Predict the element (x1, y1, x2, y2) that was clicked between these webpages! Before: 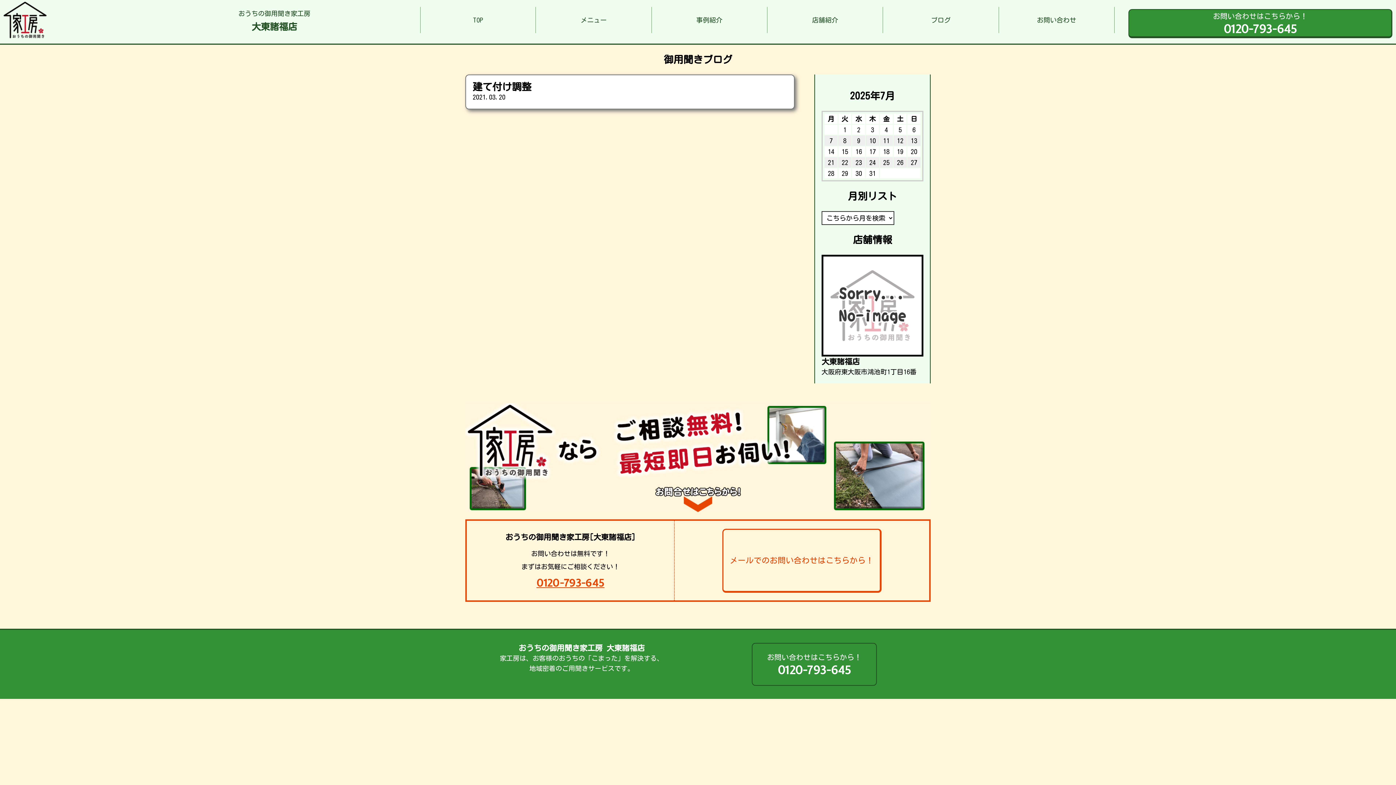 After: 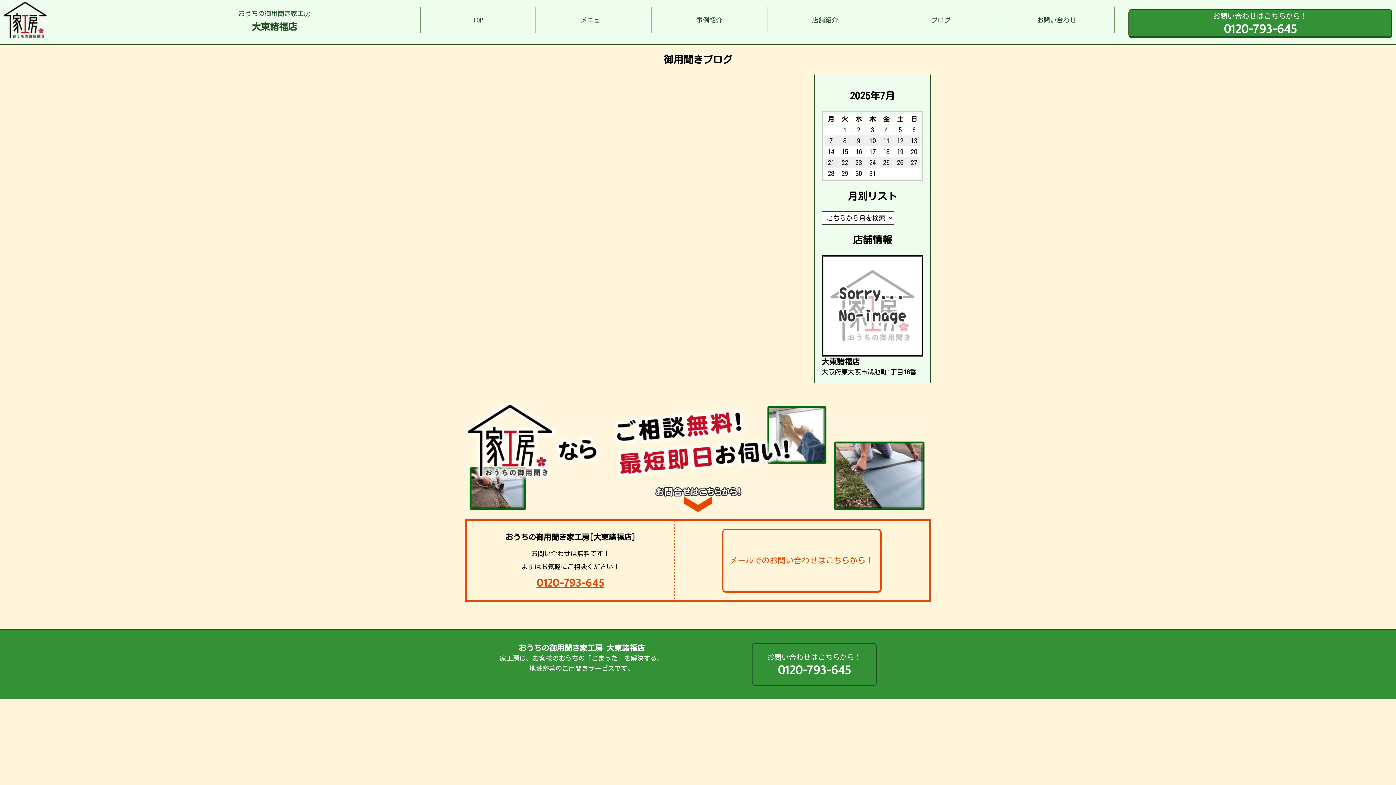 Action: bbox: (883, 7, 998, 32) label: ブログ